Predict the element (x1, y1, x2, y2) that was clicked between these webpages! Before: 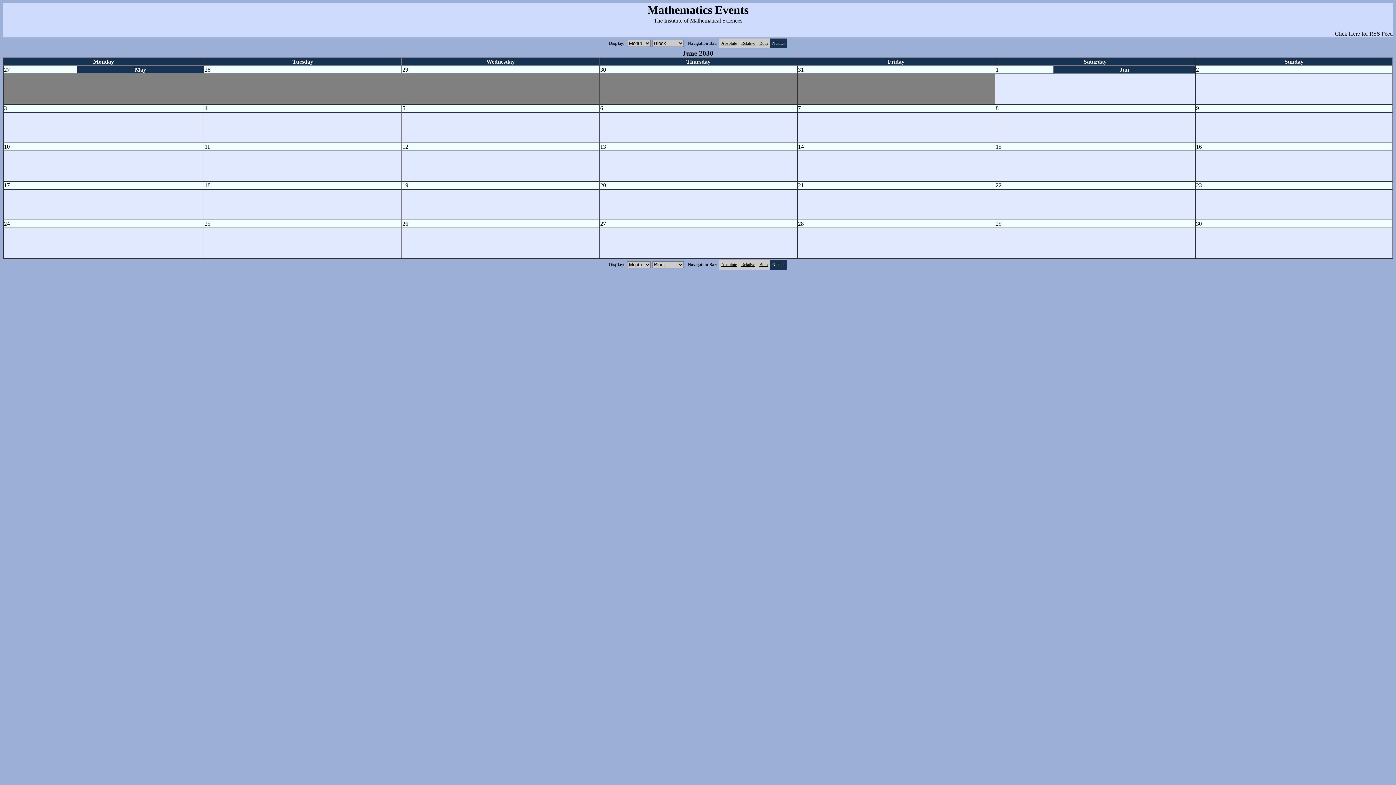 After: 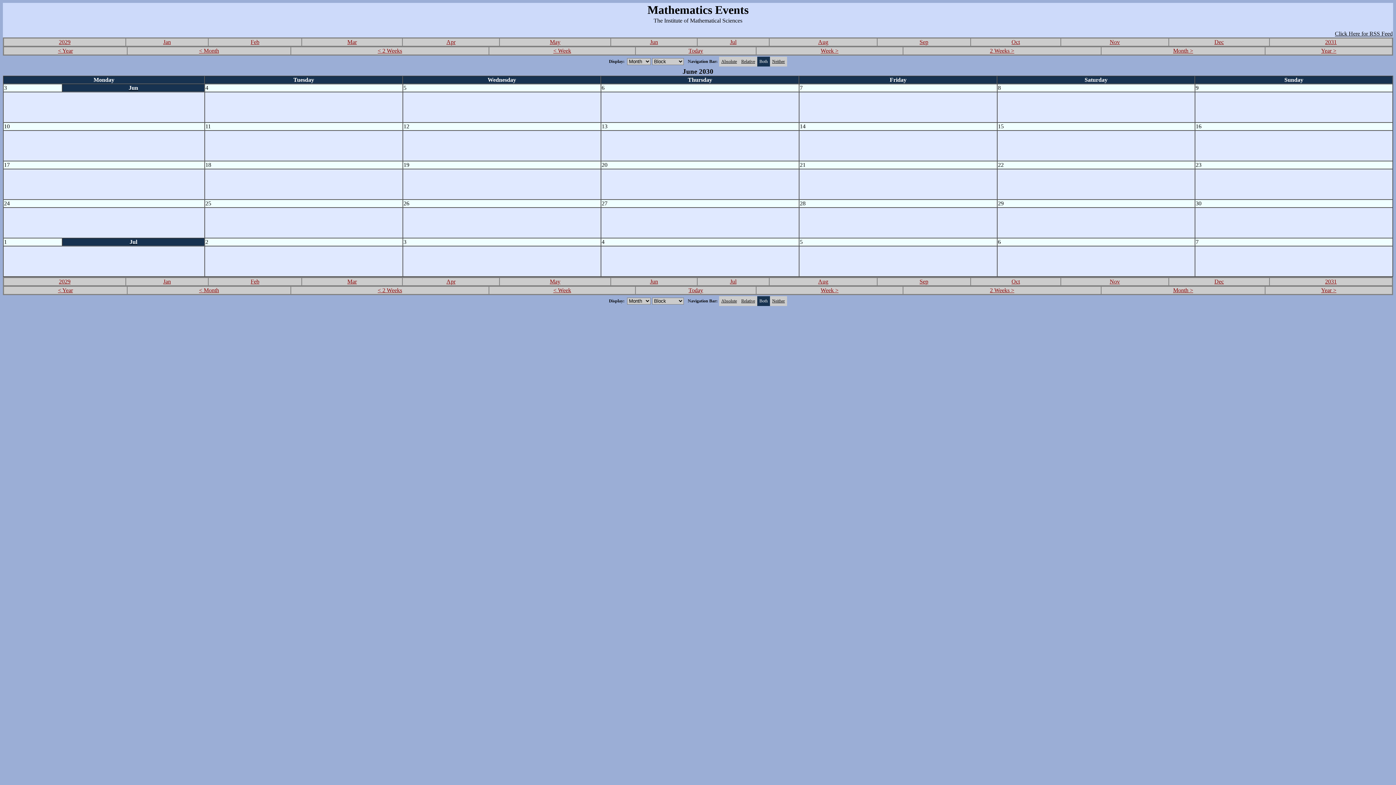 Action: label: Both bbox: (759, 40, 768, 45)